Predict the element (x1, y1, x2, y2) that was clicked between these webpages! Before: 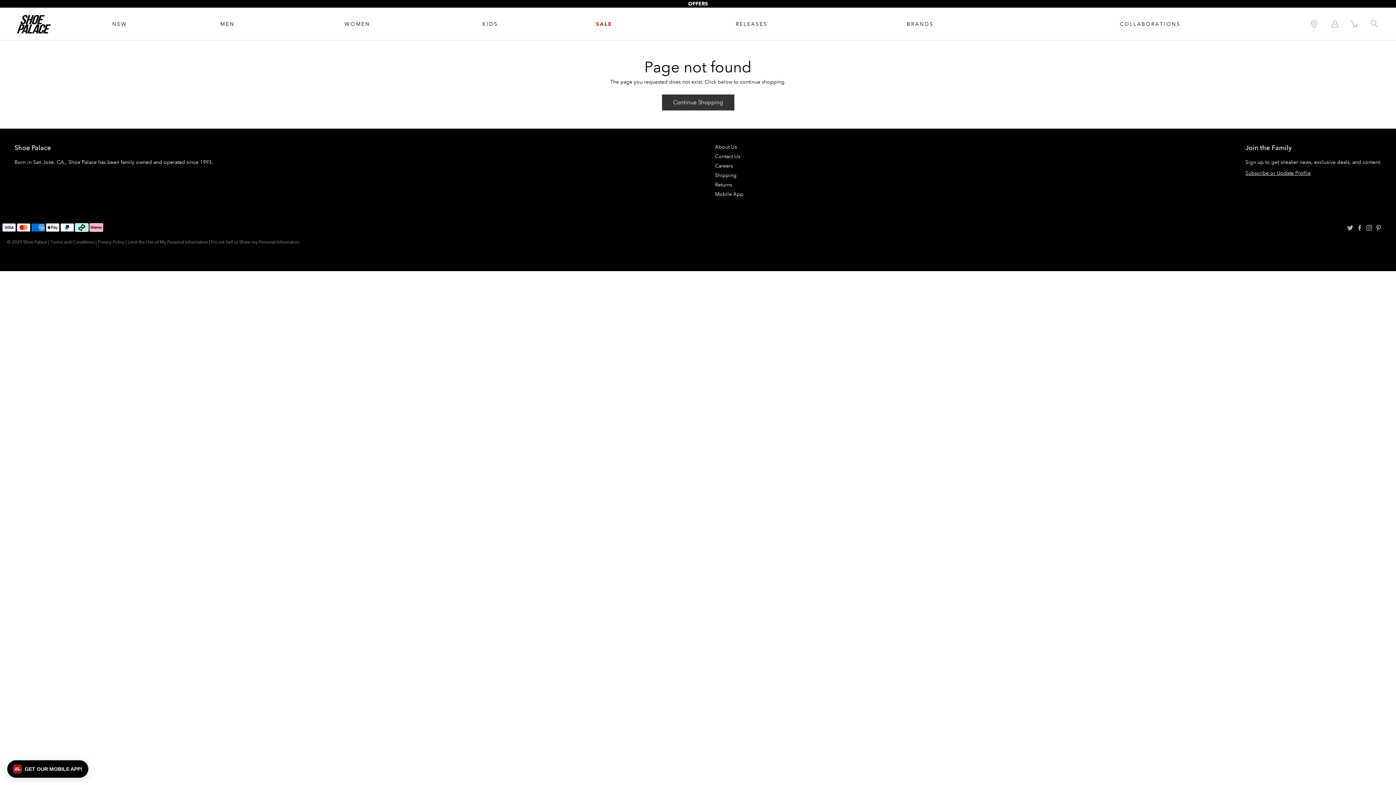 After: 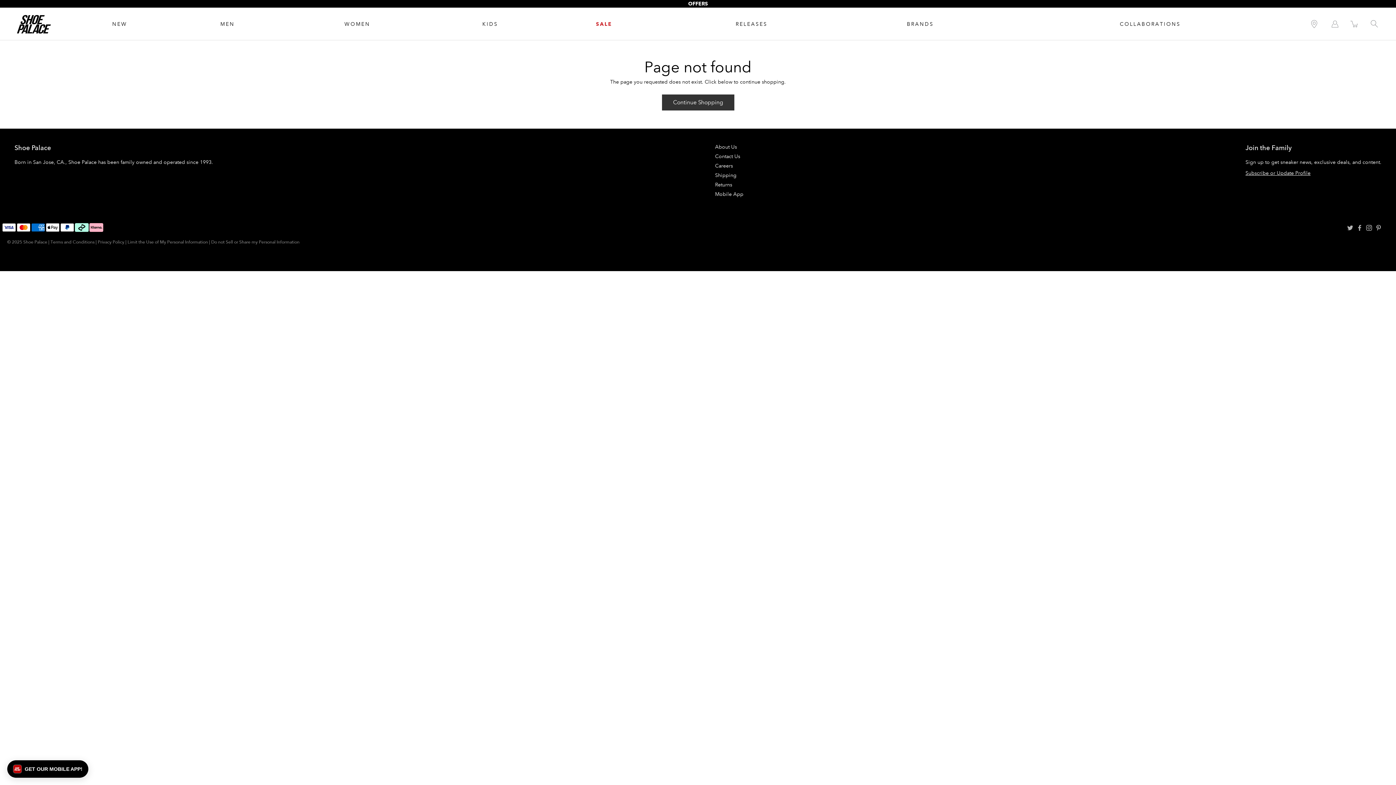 Action: bbox: (1245, 169, 1310, 176) label: Subscribe or Update Profile